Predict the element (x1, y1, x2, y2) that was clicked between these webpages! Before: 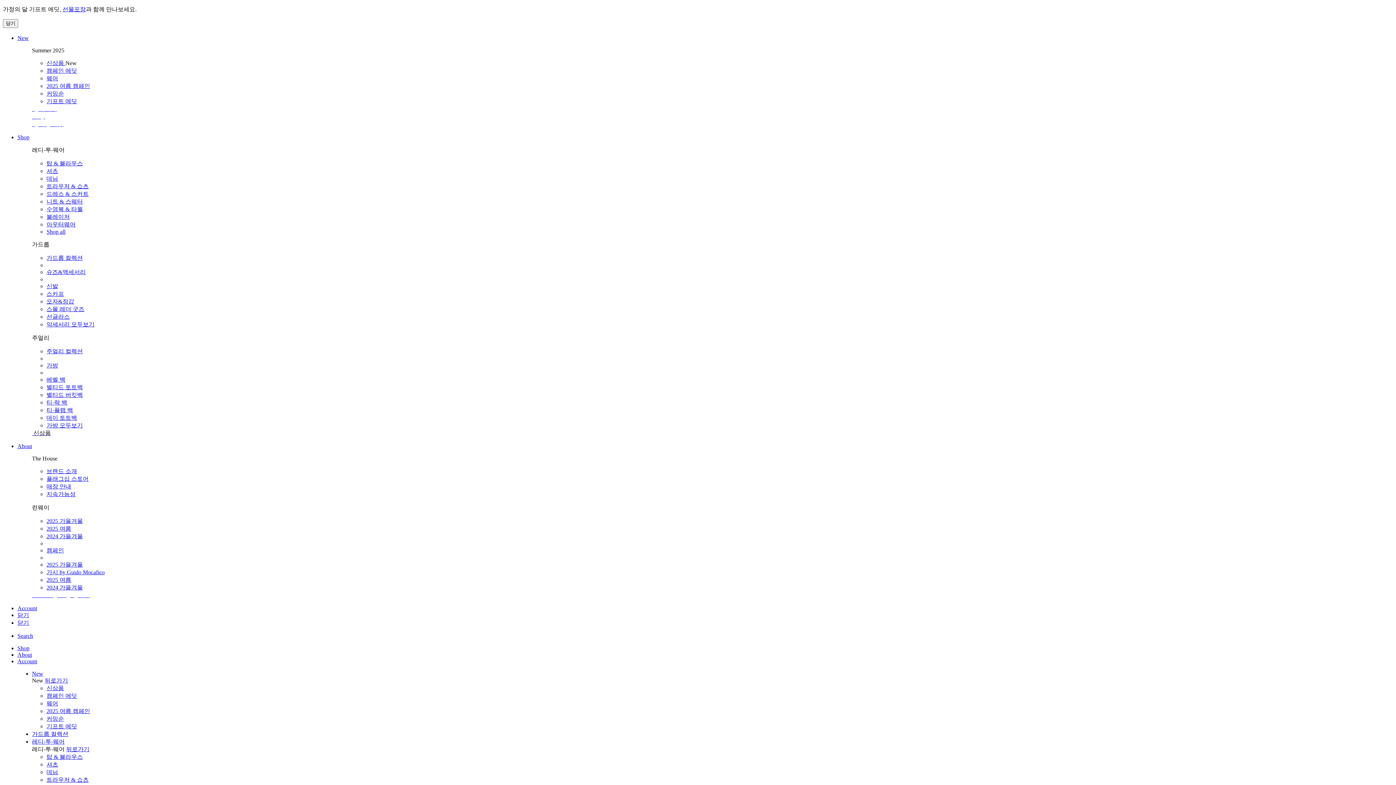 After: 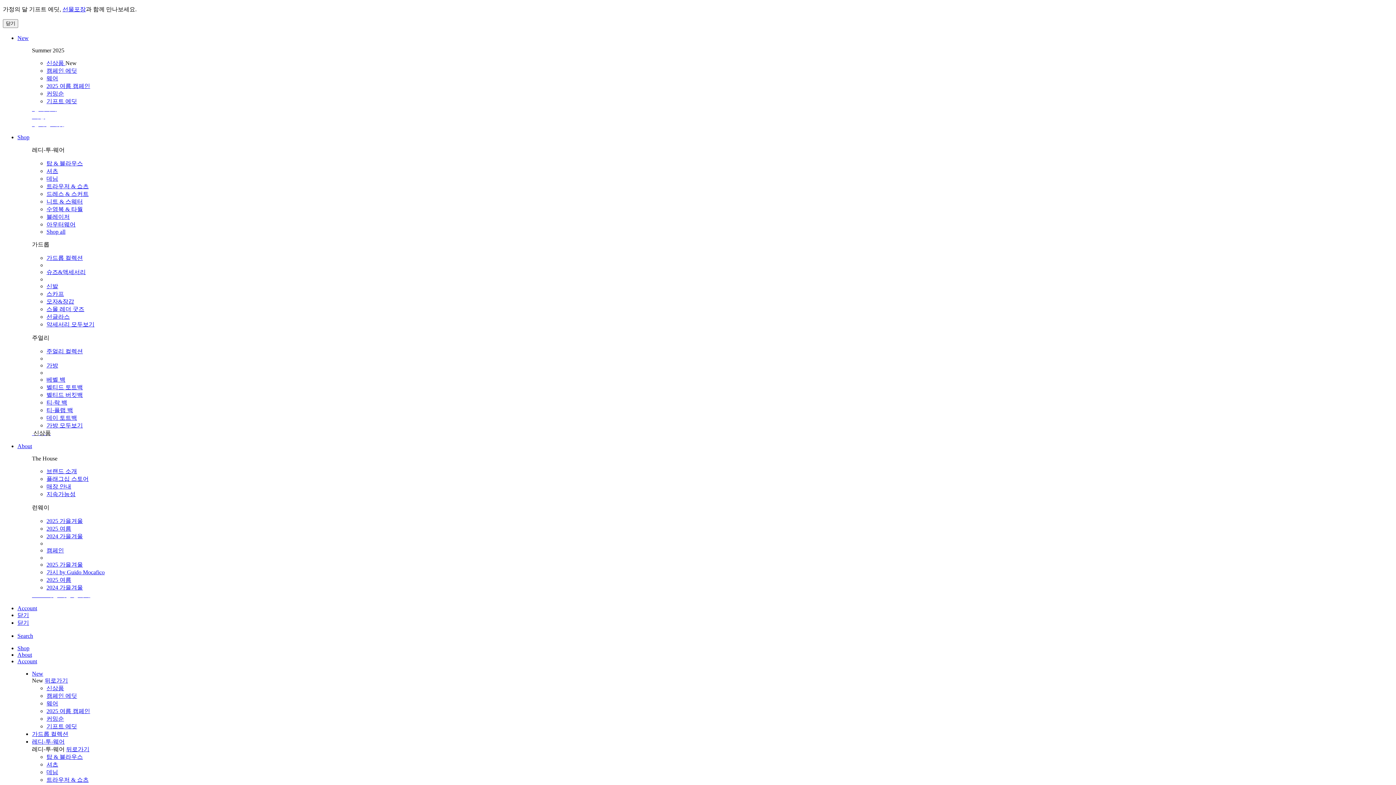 Action: label: 캠페인 에딧 bbox: (46, 67, 77, 73)